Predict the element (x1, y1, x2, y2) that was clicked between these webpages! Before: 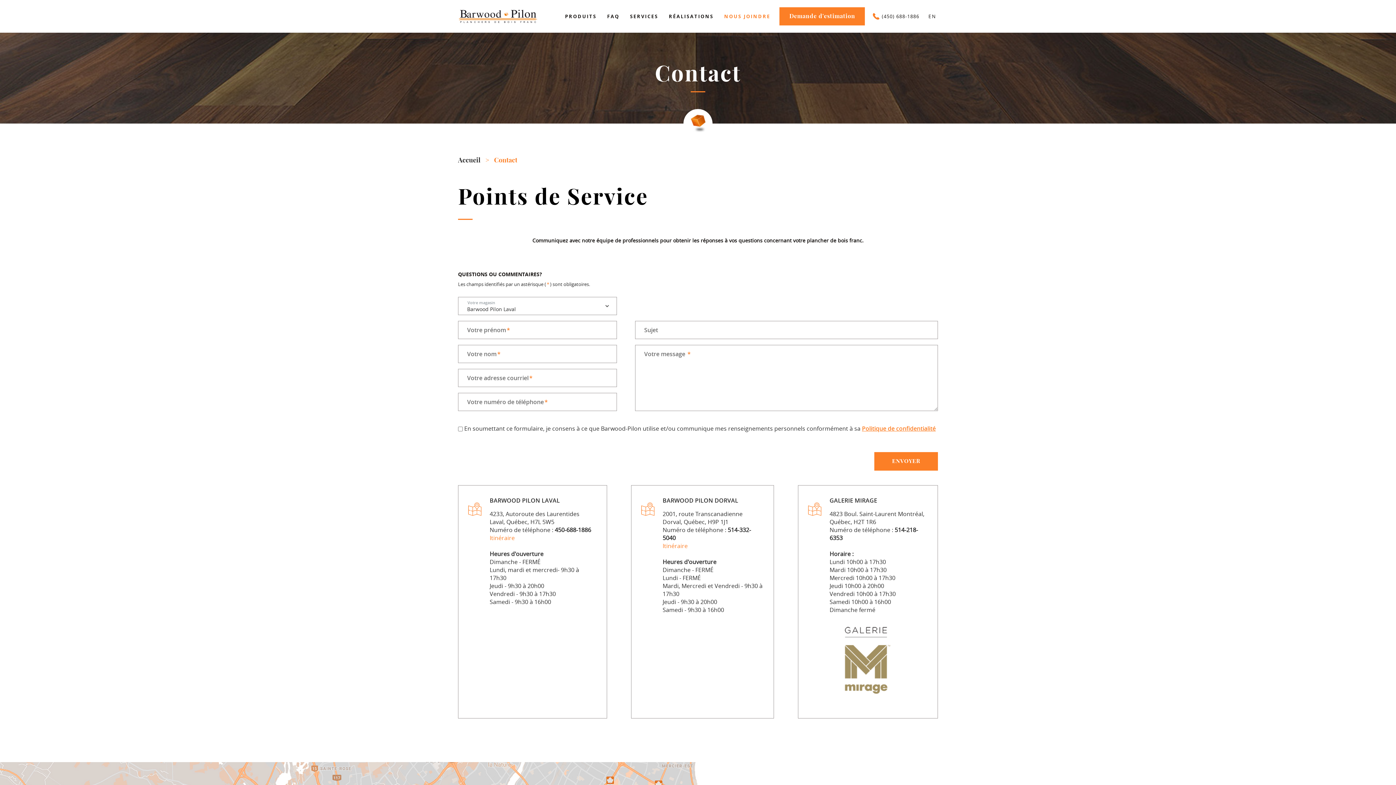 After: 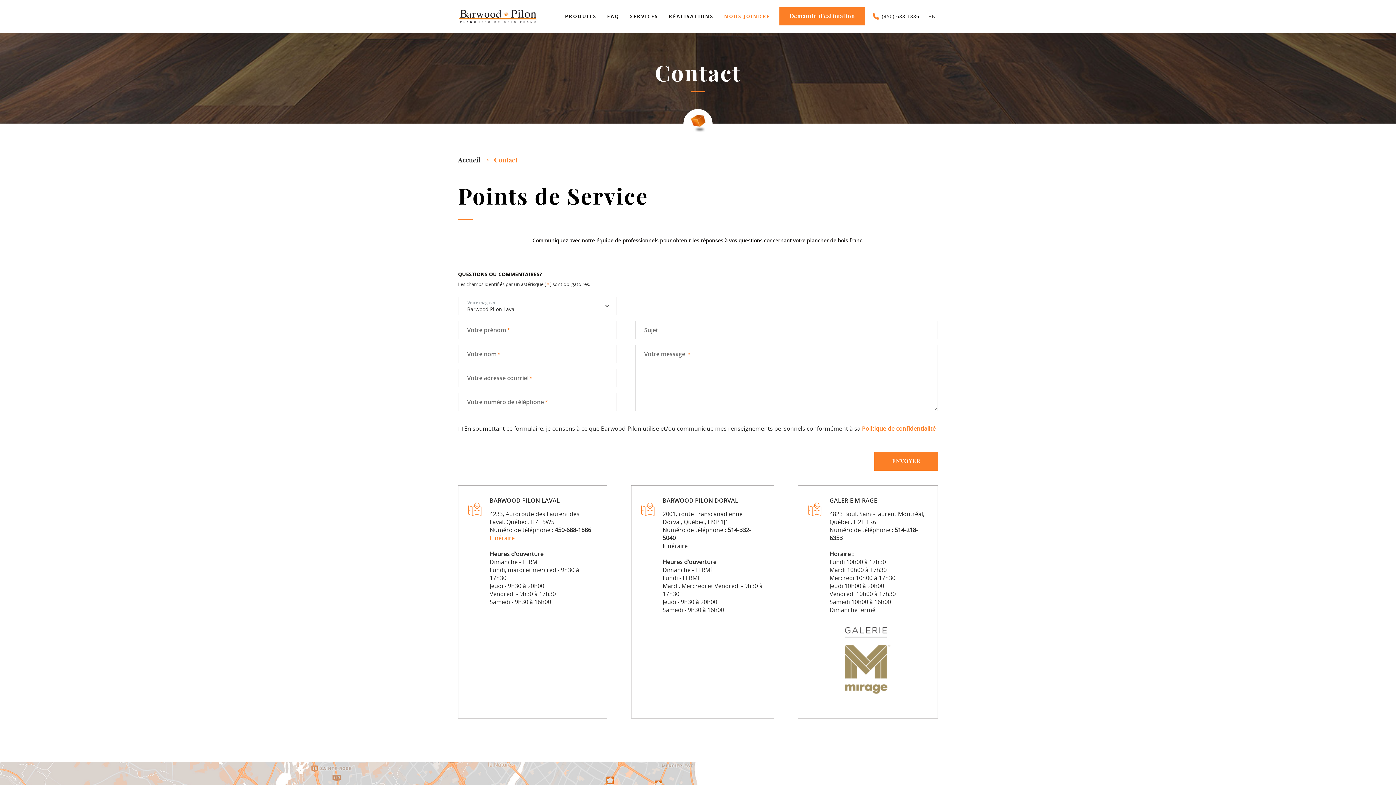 Action: bbox: (662, 542, 687, 550) label: Itinéraire